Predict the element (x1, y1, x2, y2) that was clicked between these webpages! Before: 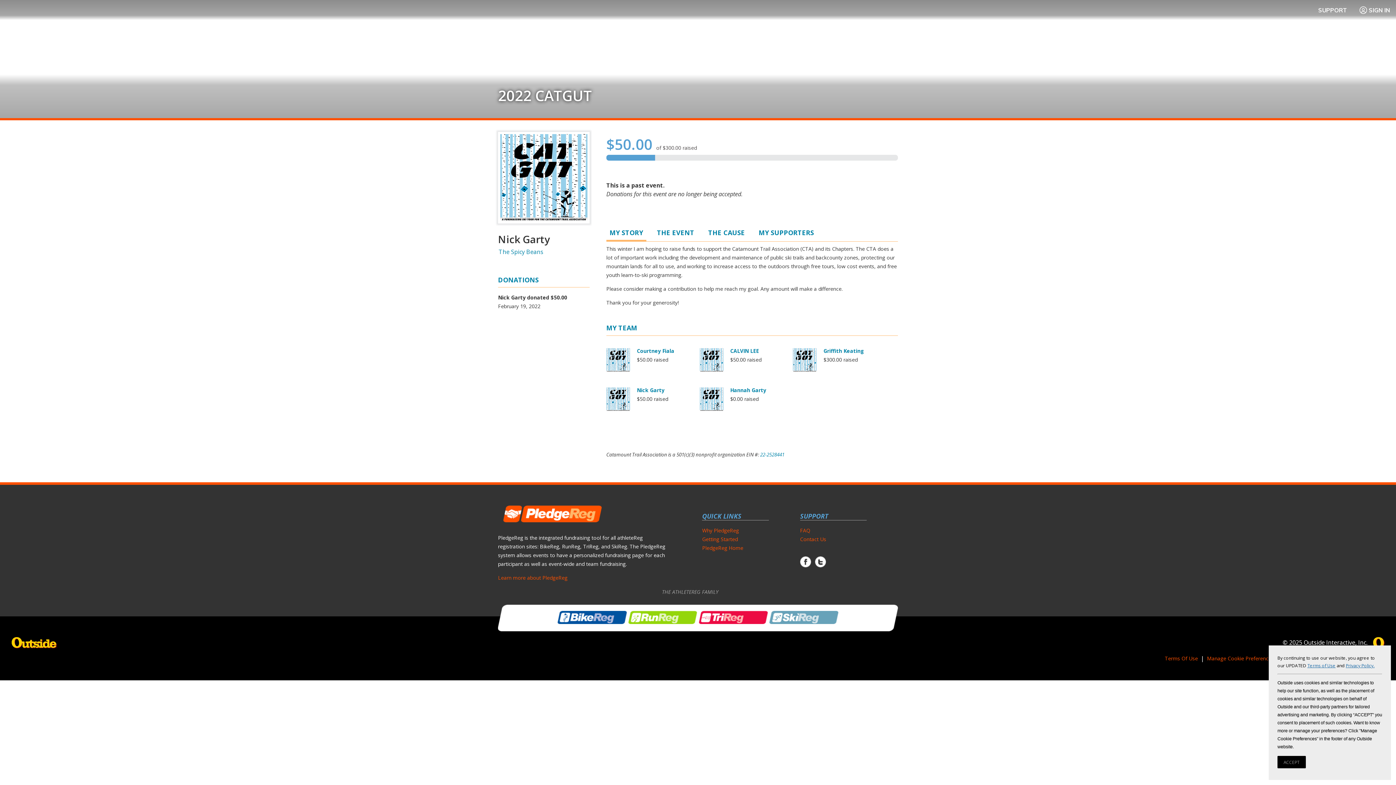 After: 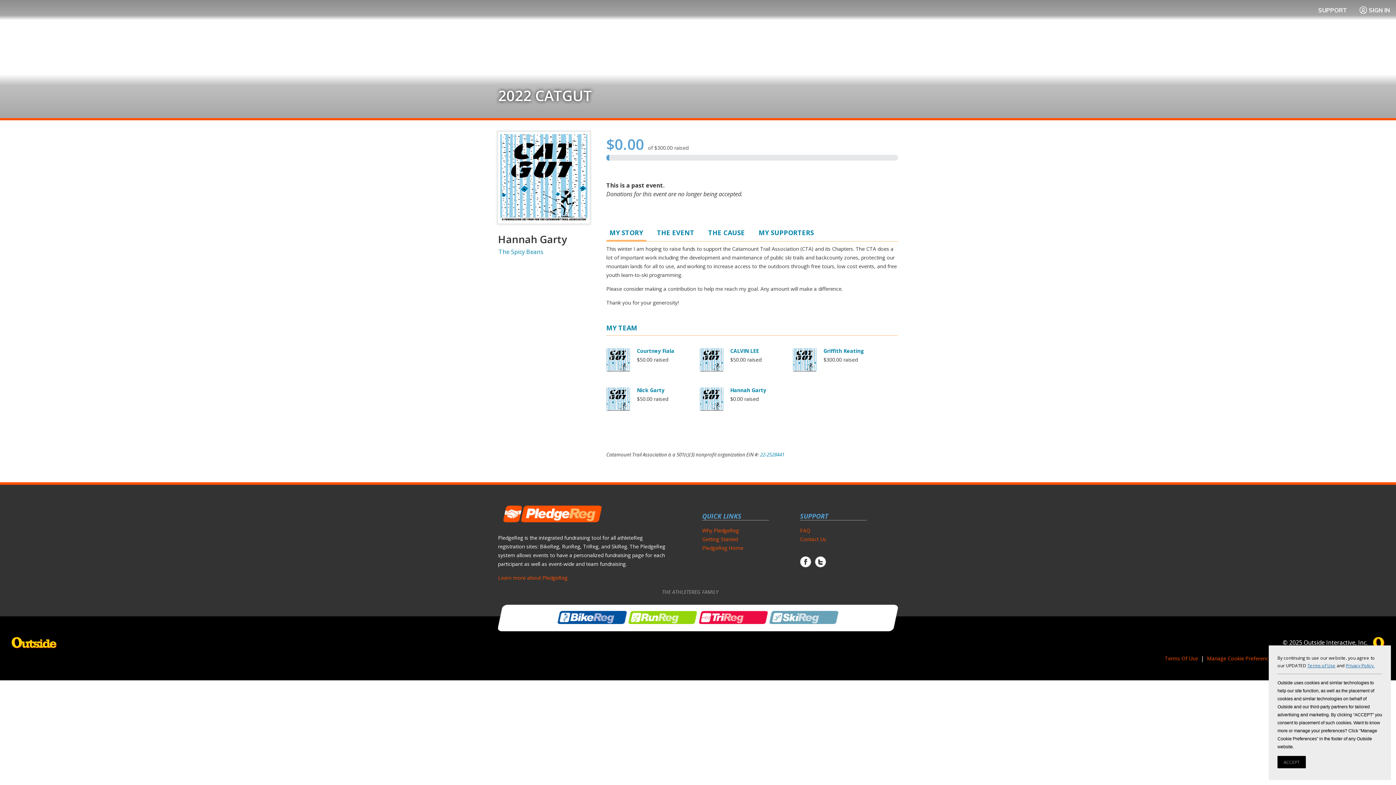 Action: label: Hannah Garty bbox: (730, 386, 766, 393)